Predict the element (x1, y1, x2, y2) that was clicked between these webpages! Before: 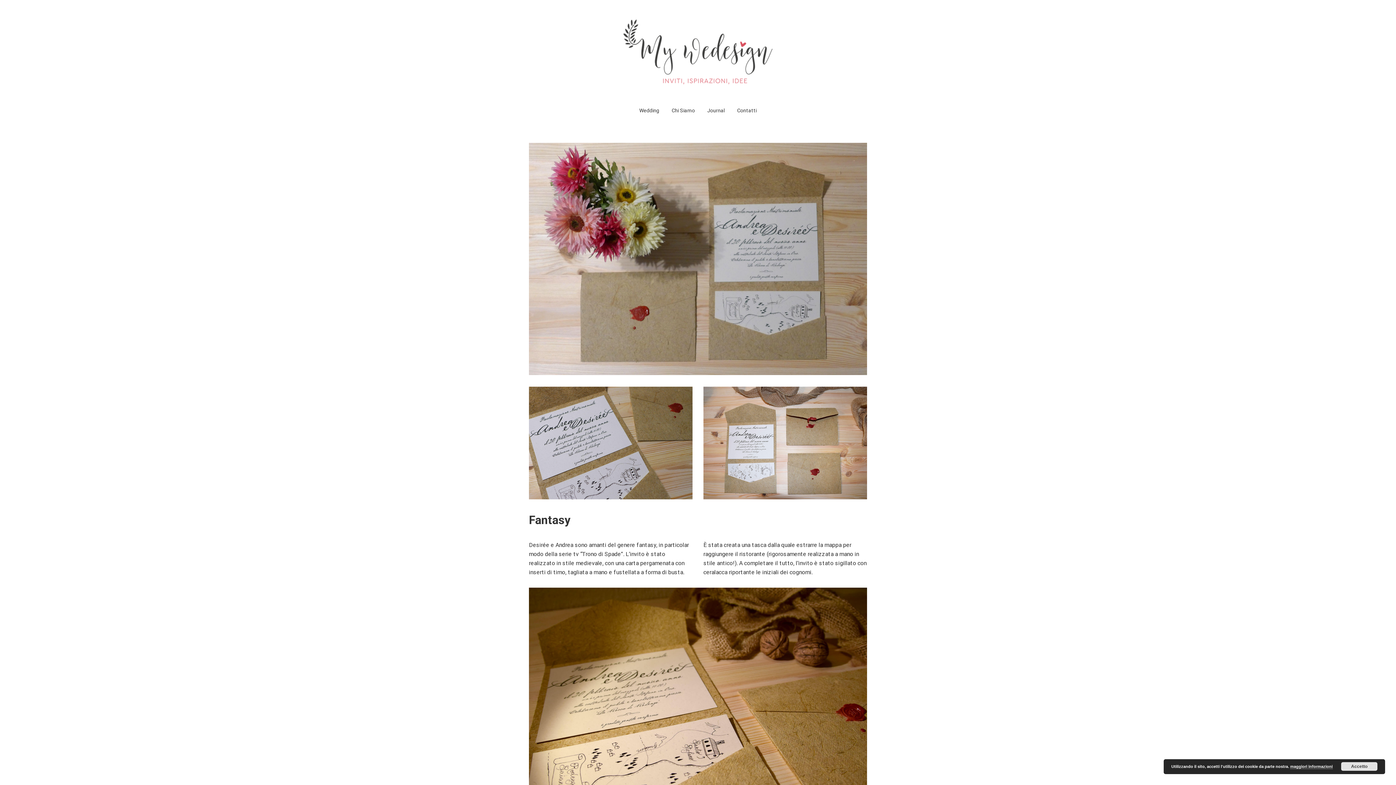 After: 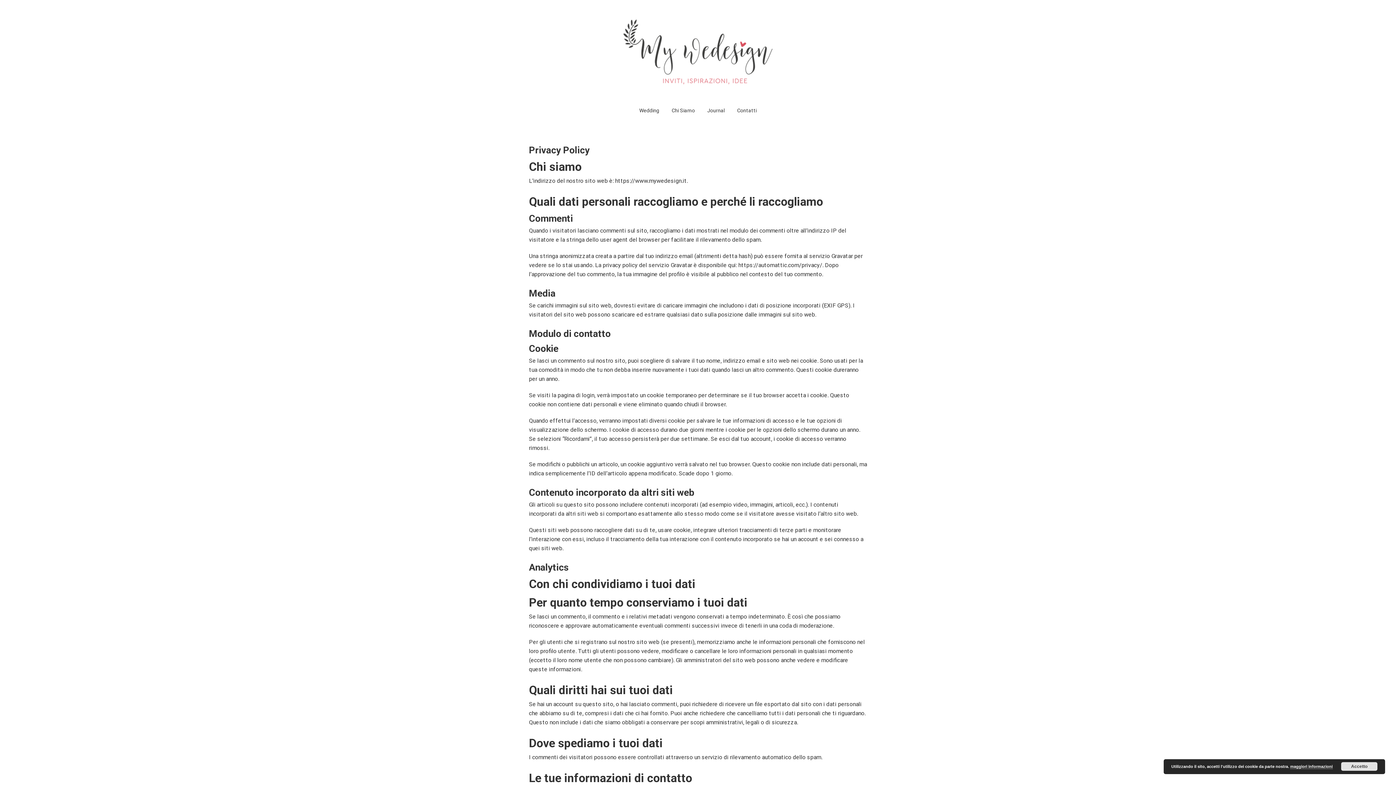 Action: bbox: (1290, 764, 1333, 769) label: maggiori informazioni